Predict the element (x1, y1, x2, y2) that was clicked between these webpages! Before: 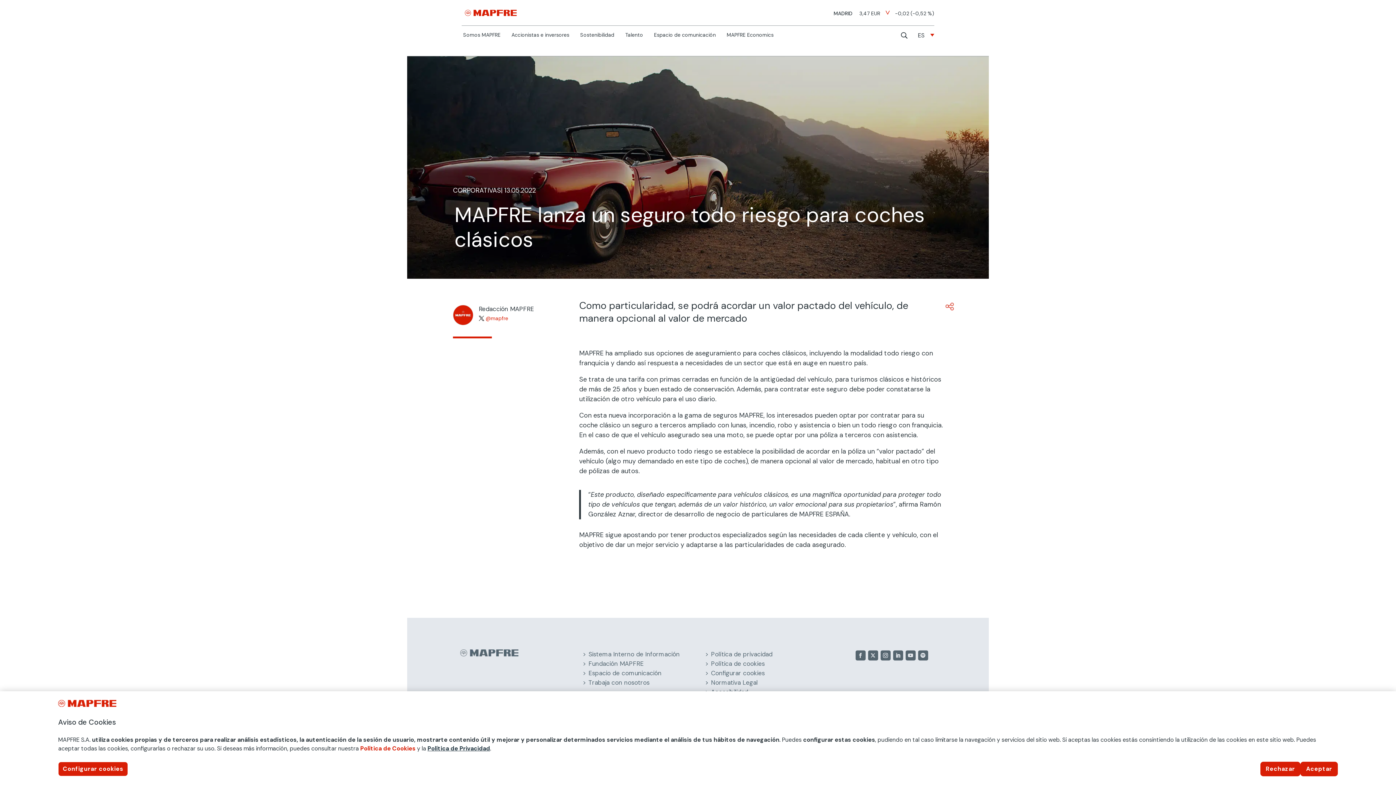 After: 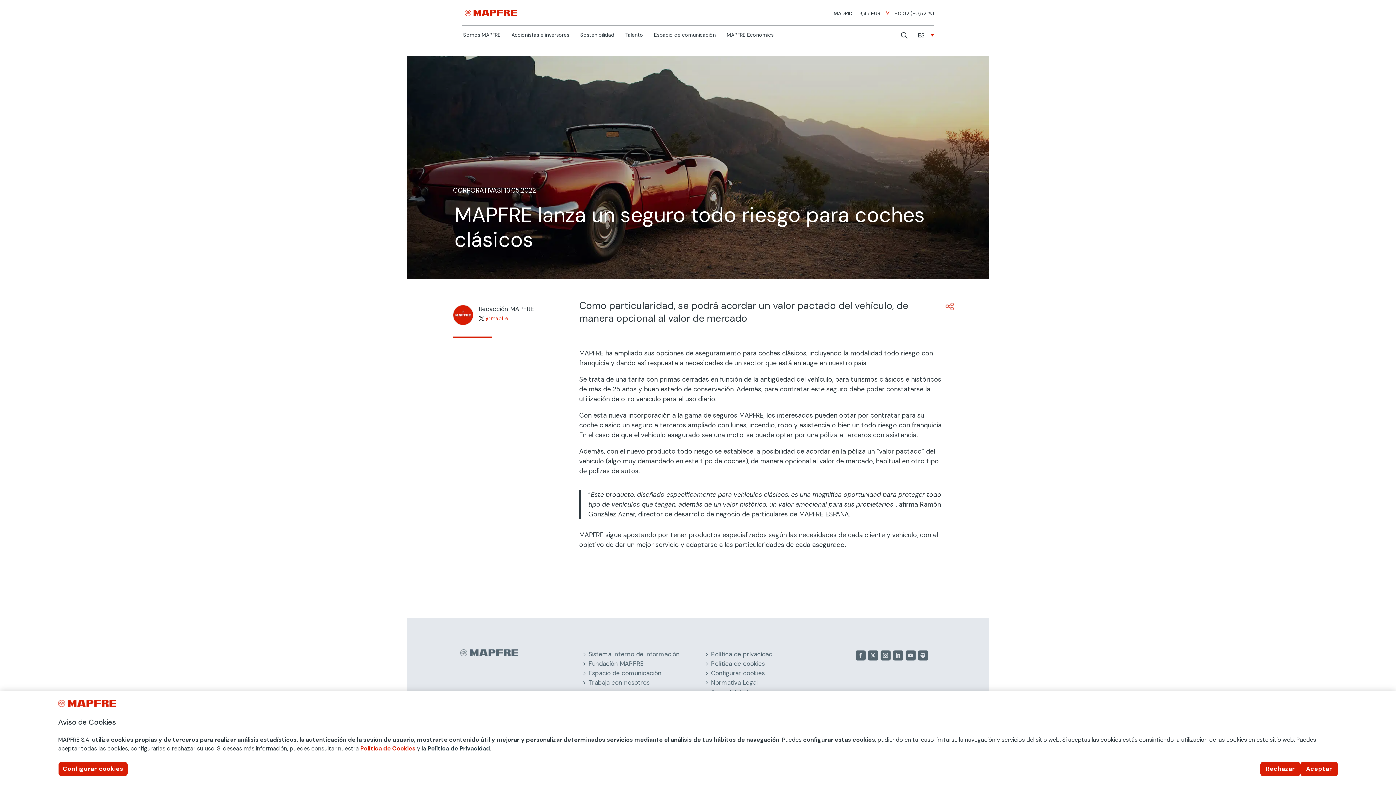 Action: bbox: (485, 314, 508, 322) label: @mapfre